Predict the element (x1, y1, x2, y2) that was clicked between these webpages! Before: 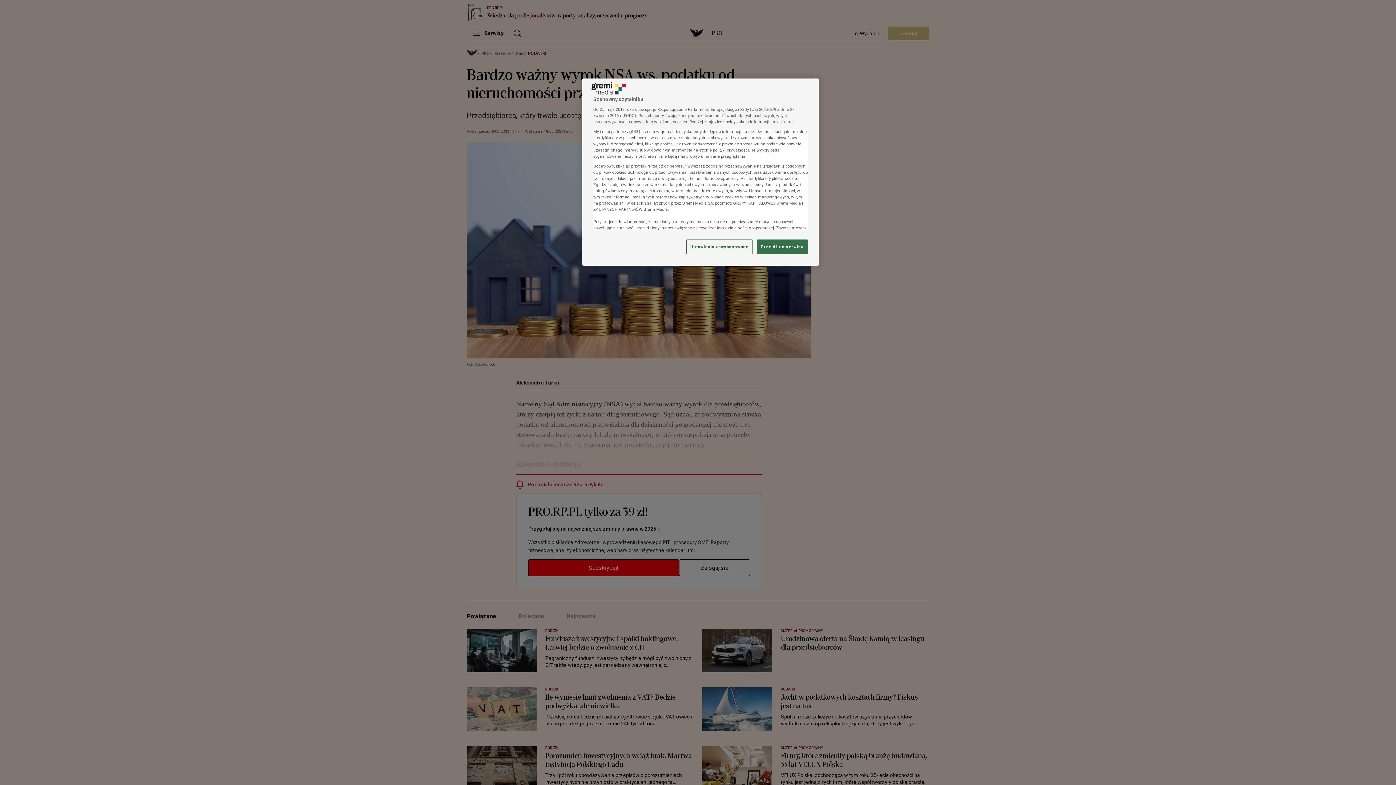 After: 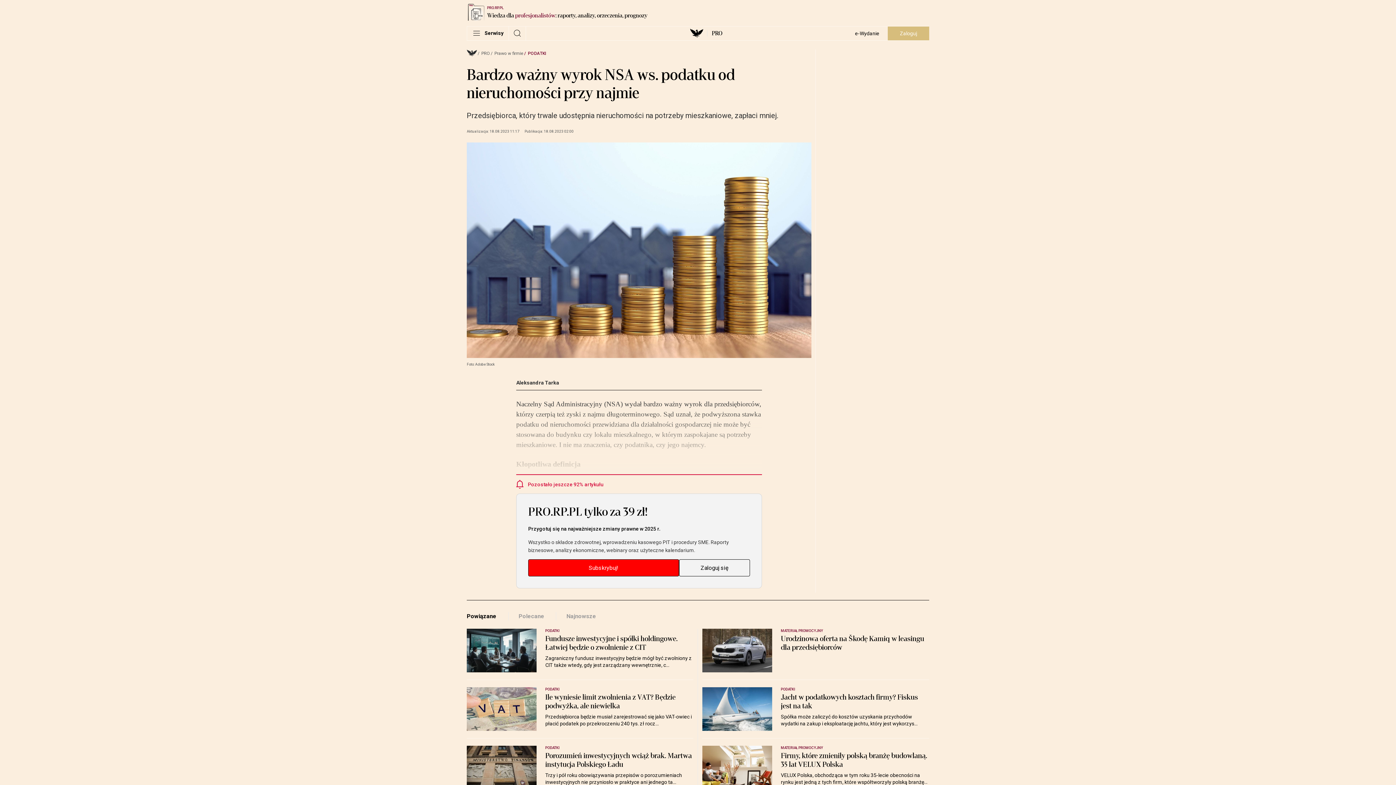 Action: label: Przejdź do serwisu bbox: (757, 239, 808, 254)